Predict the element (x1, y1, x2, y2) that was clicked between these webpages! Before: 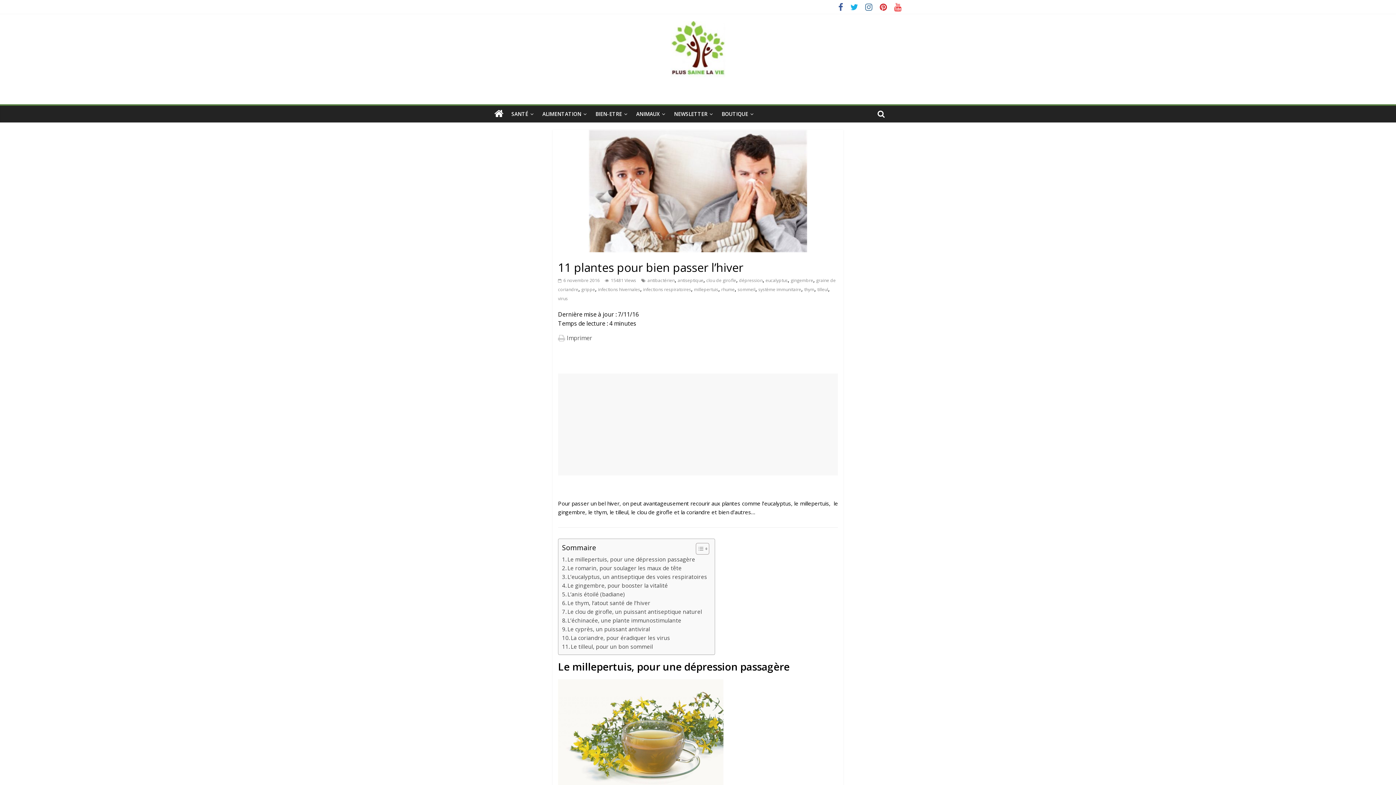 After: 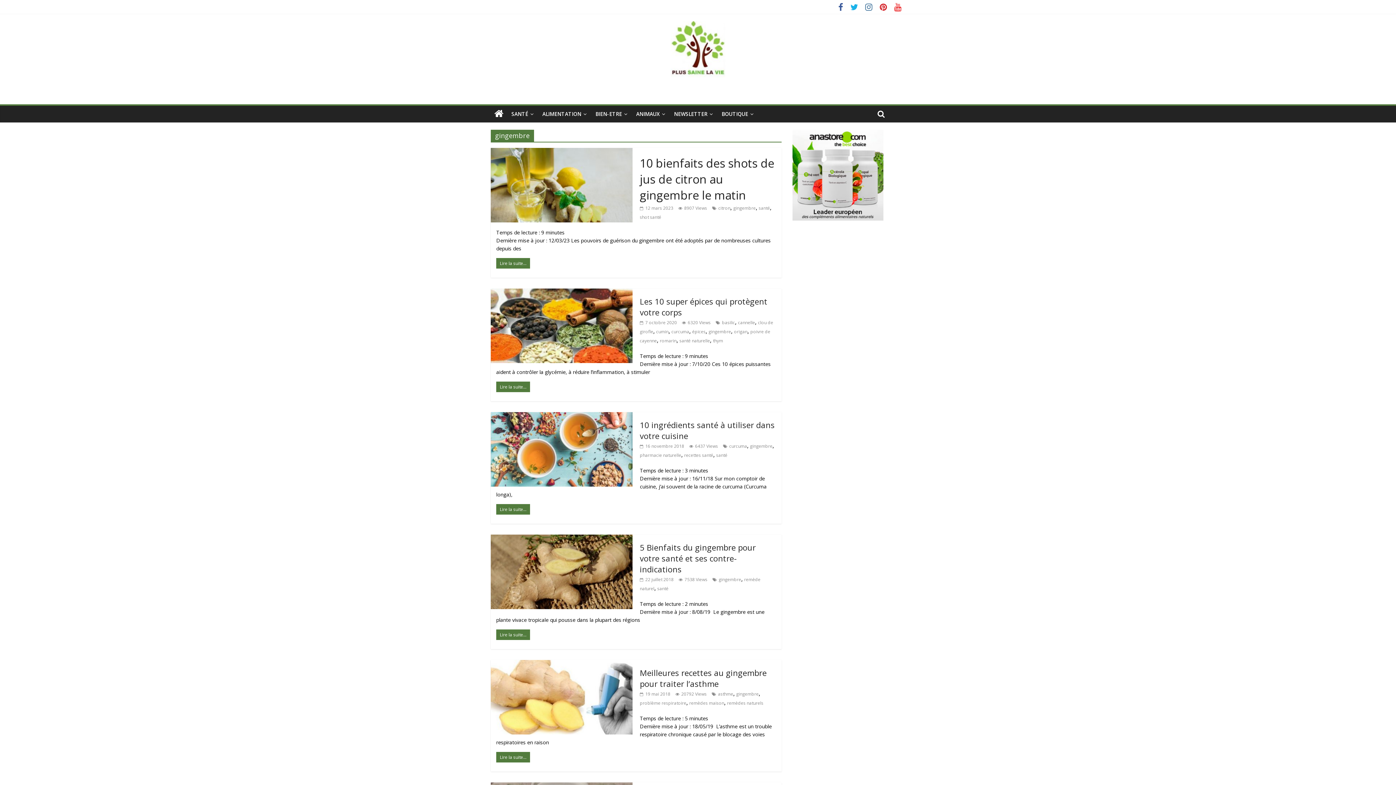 Action: bbox: (790, 277, 813, 283) label: gingembre